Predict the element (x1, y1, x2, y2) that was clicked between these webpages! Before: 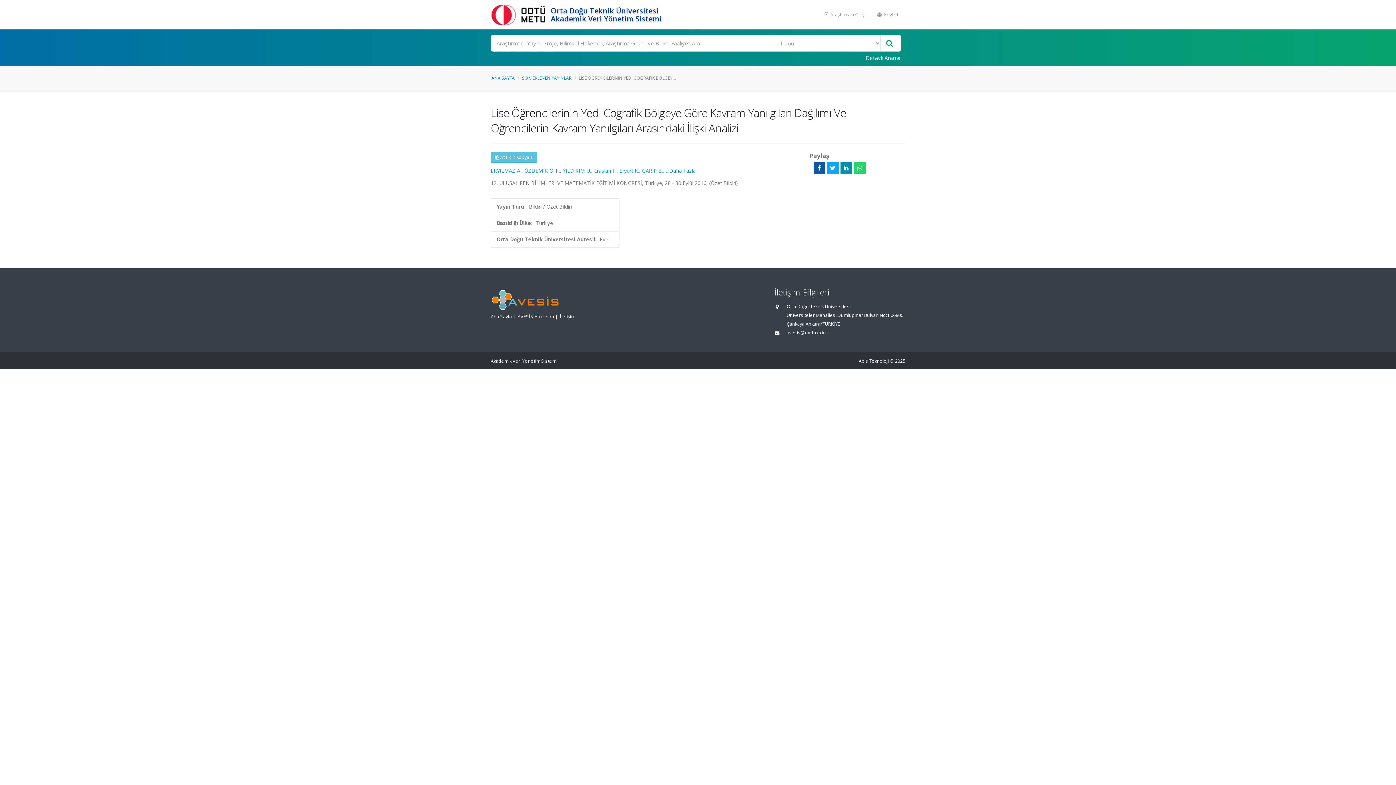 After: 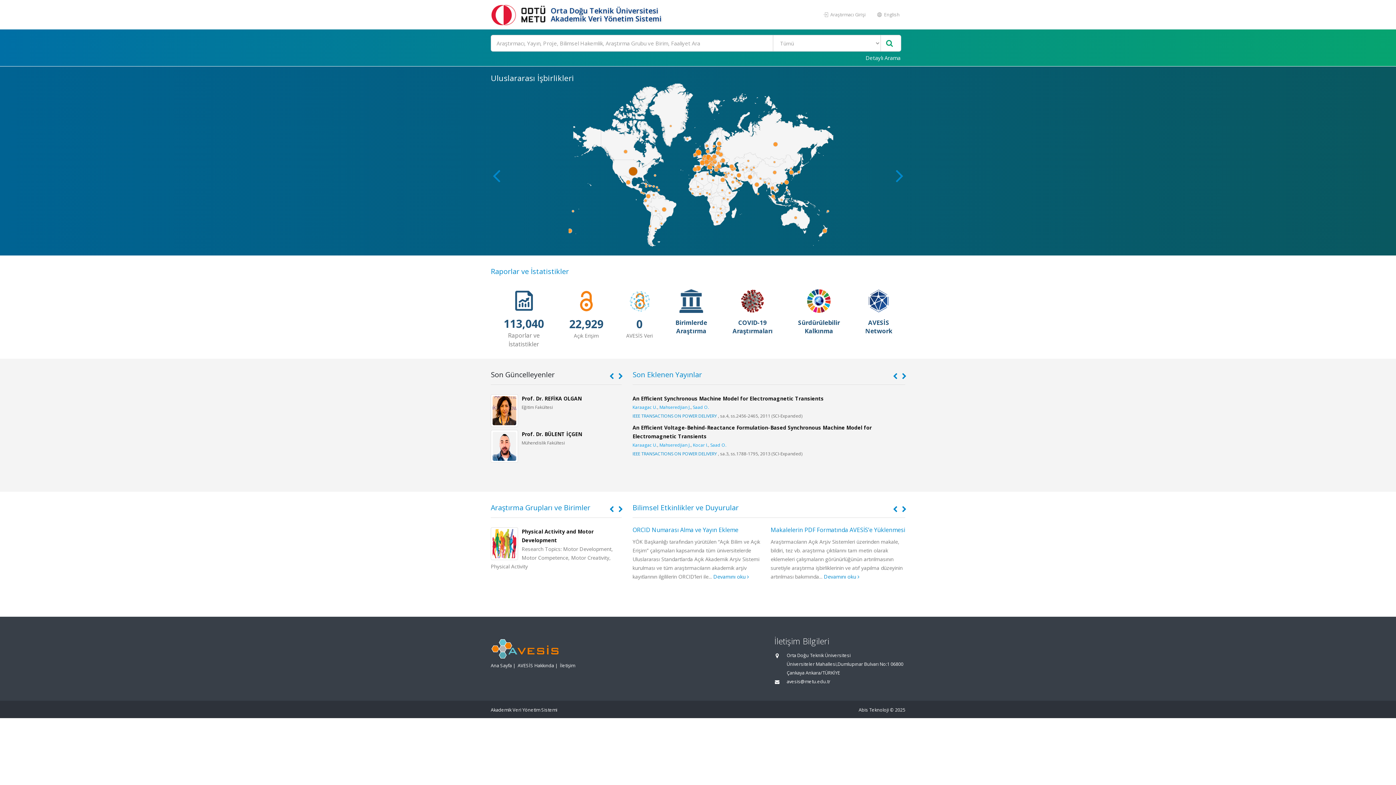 Action: bbox: (491, 74, 514, 80) label: ANA SAYFA